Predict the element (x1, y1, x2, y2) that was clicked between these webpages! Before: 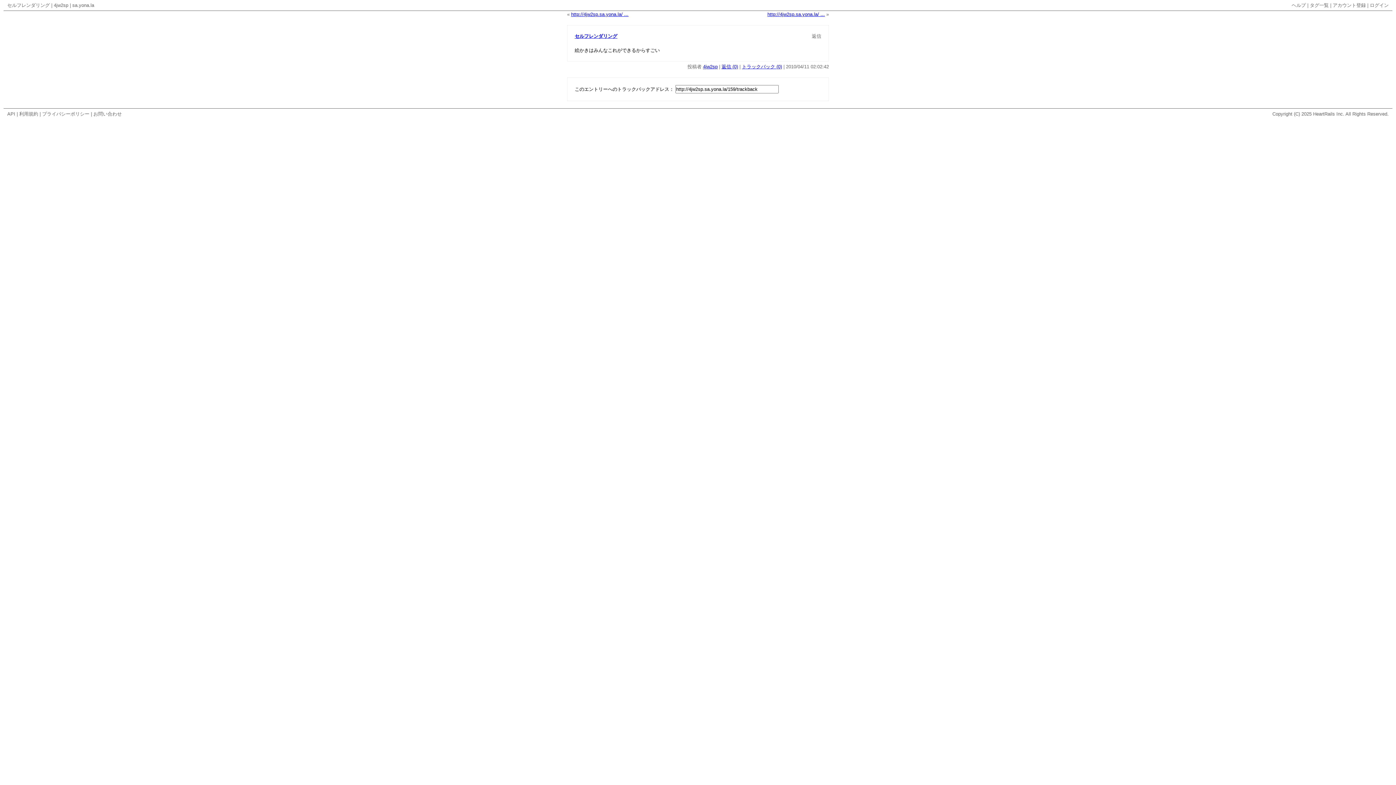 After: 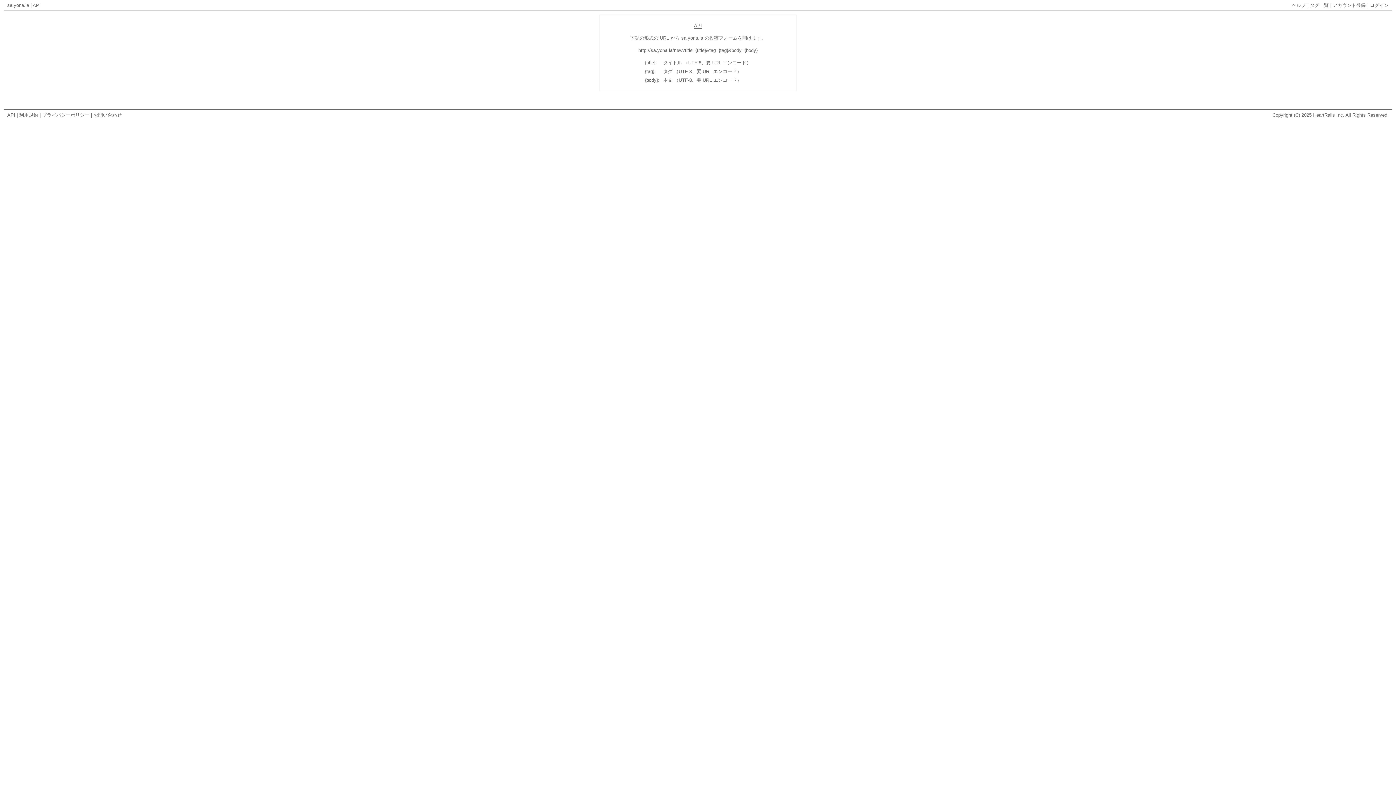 Action: label: API bbox: (7, 111, 15, 116)